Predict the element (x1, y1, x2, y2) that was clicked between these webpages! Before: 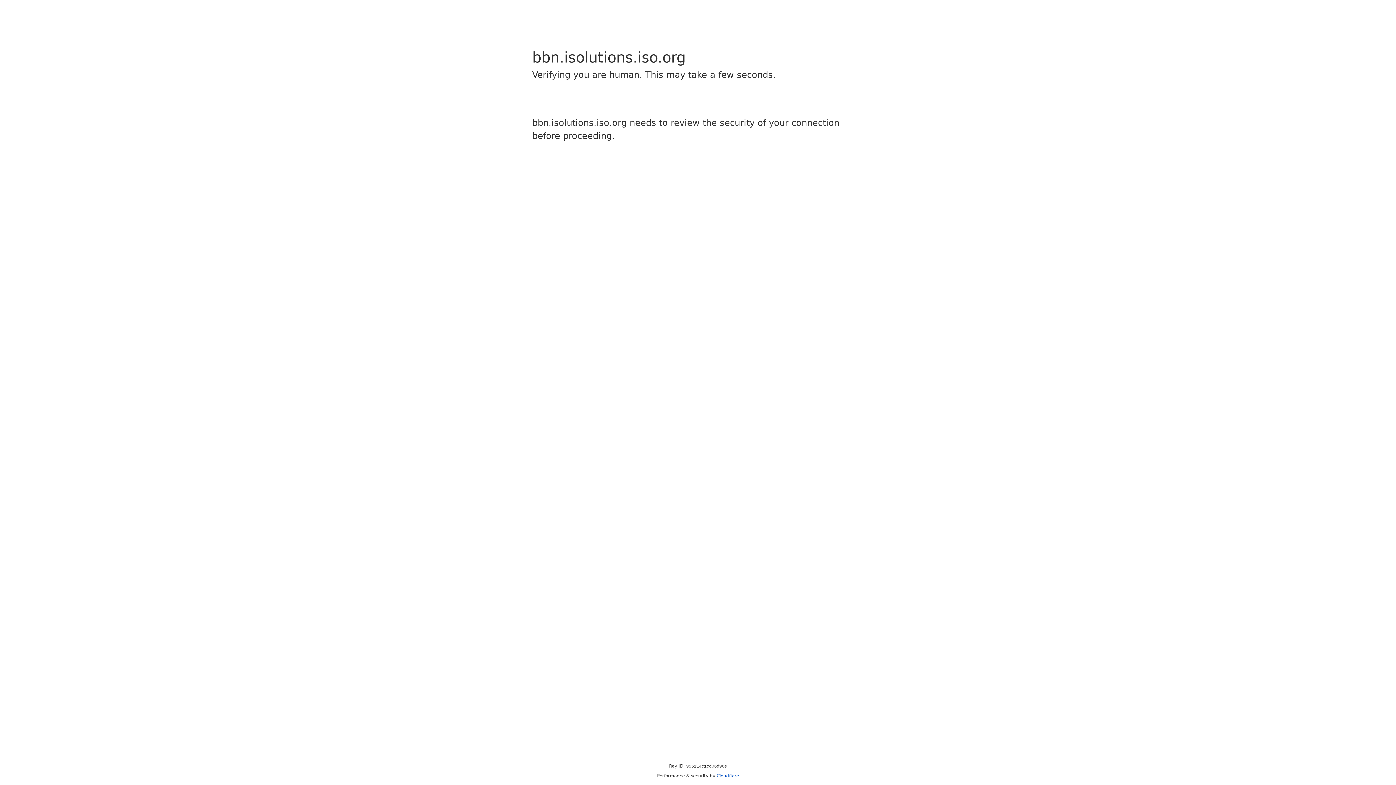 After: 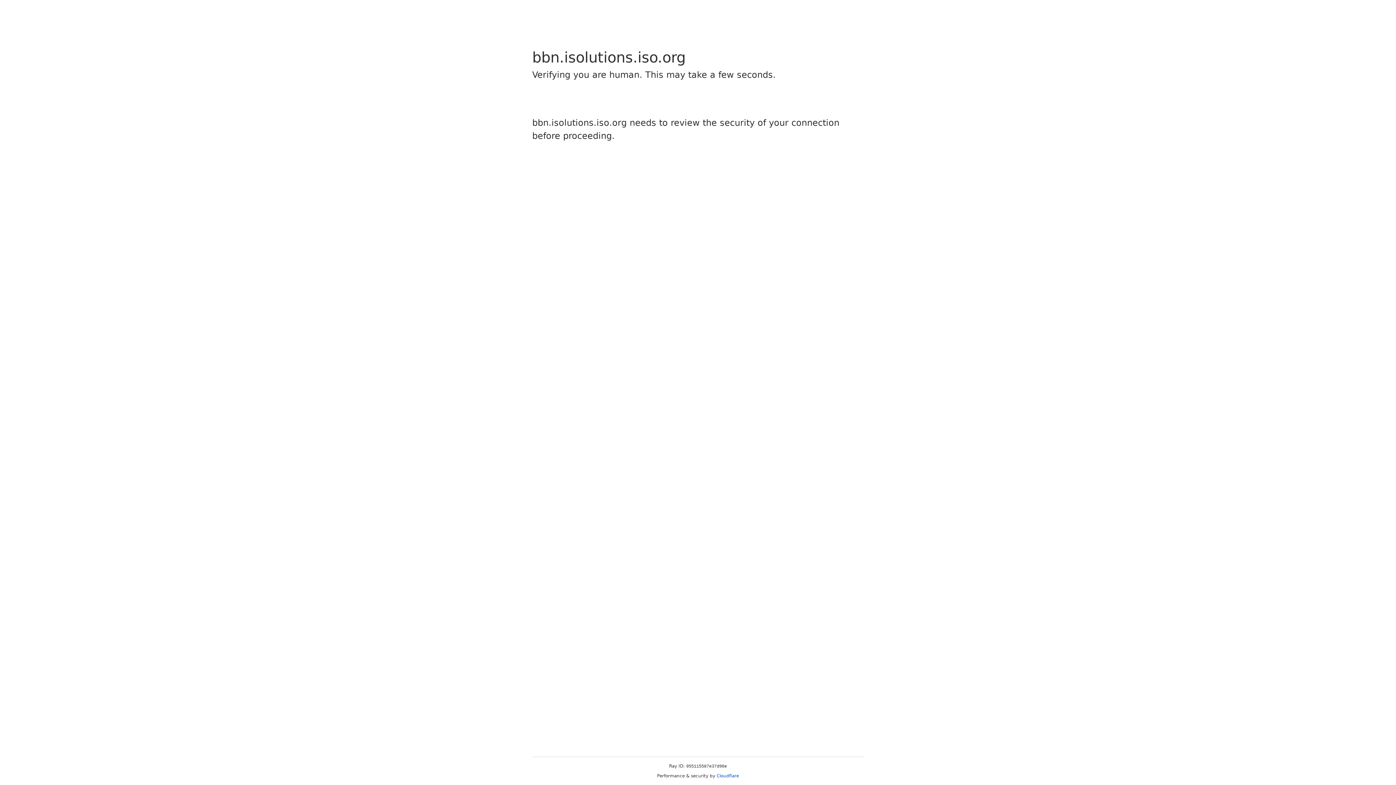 Action: bbox: (716, 773, 739, 778) label: Cloudflare